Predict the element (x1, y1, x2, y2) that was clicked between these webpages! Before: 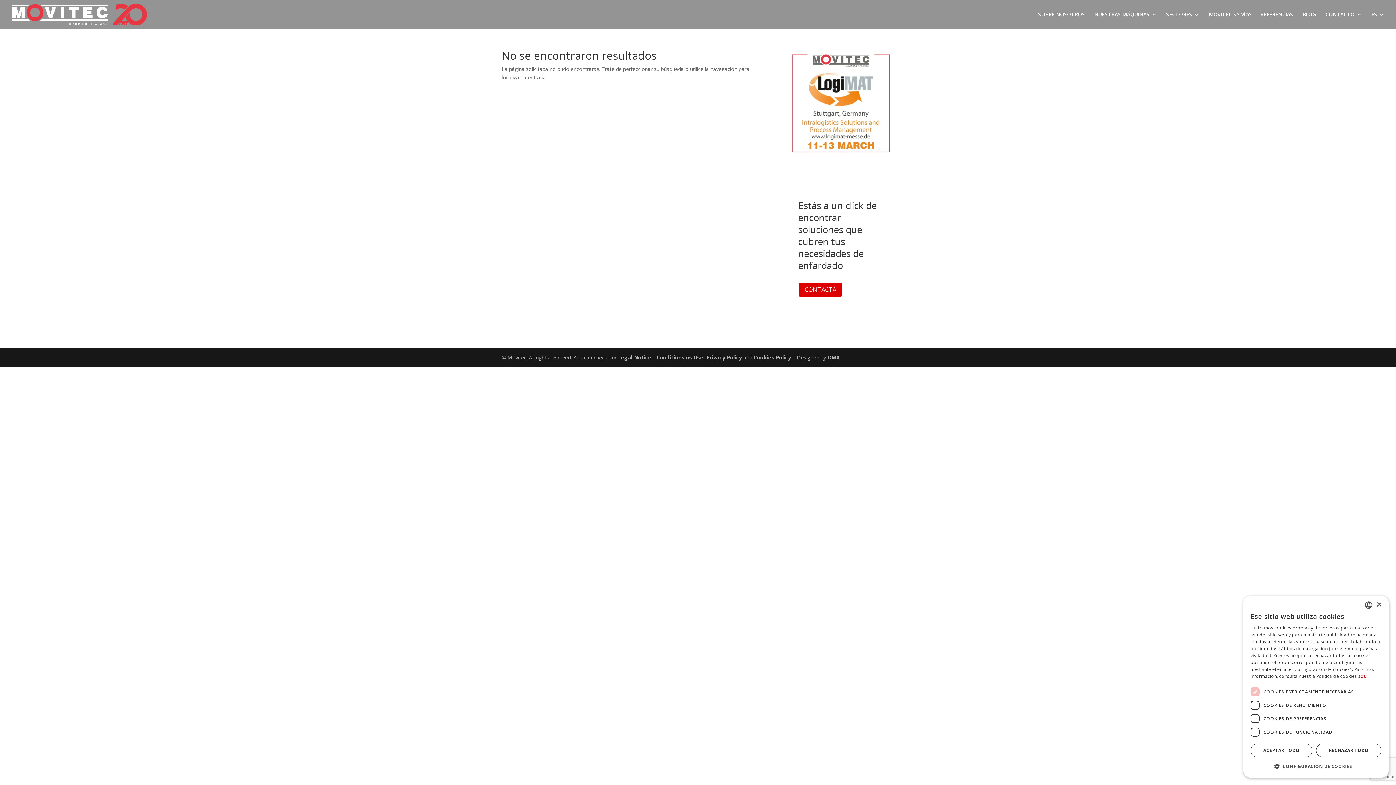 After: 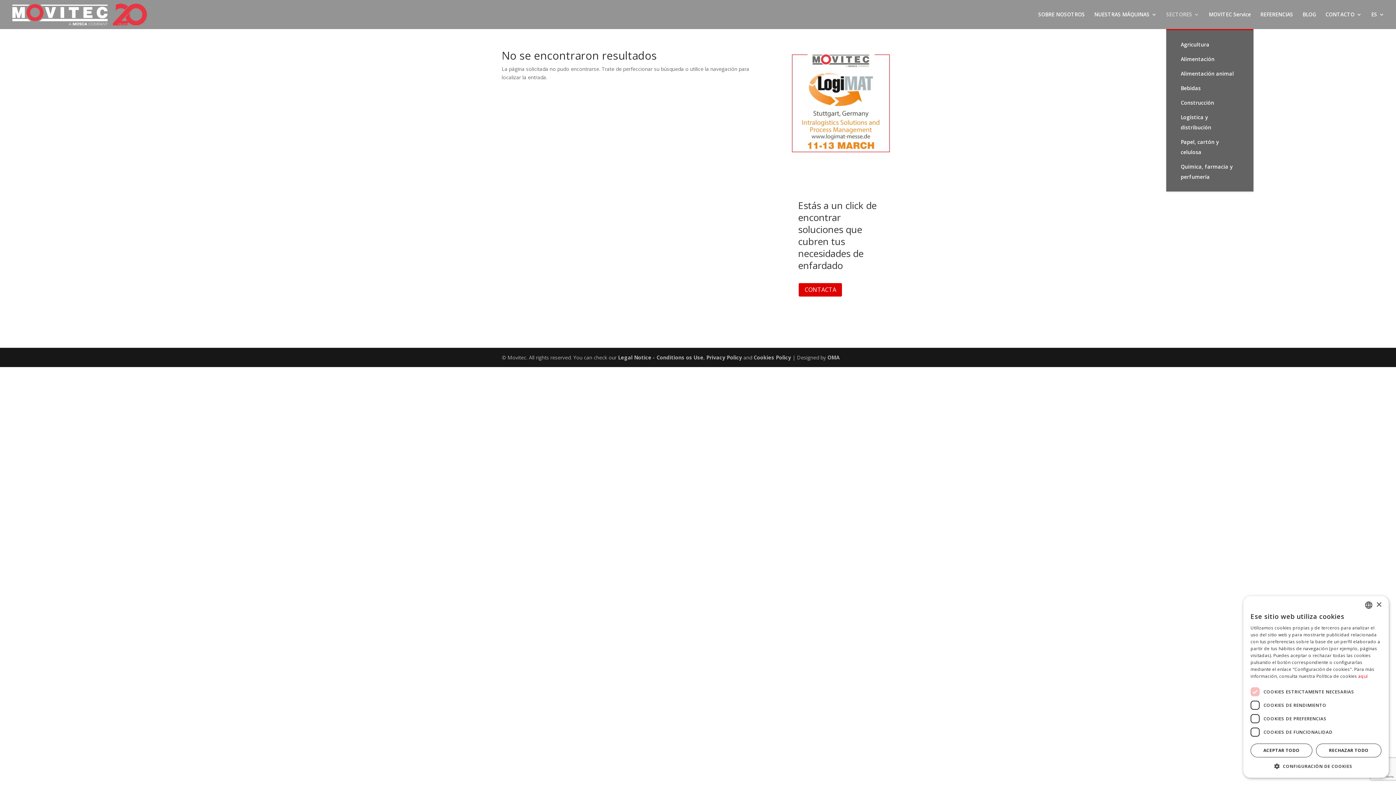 Action: bbox: (1166, 12, 1199, 29) label: SECTORES